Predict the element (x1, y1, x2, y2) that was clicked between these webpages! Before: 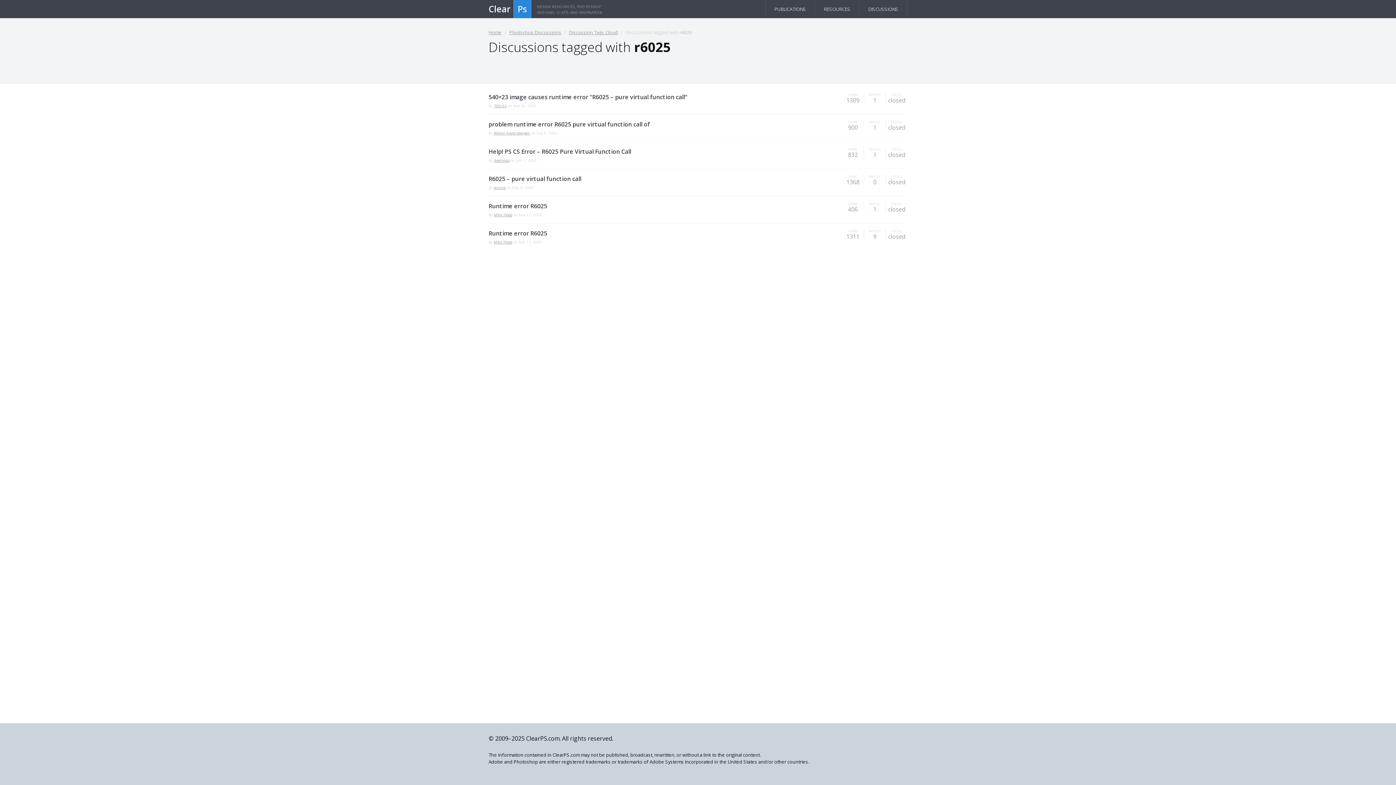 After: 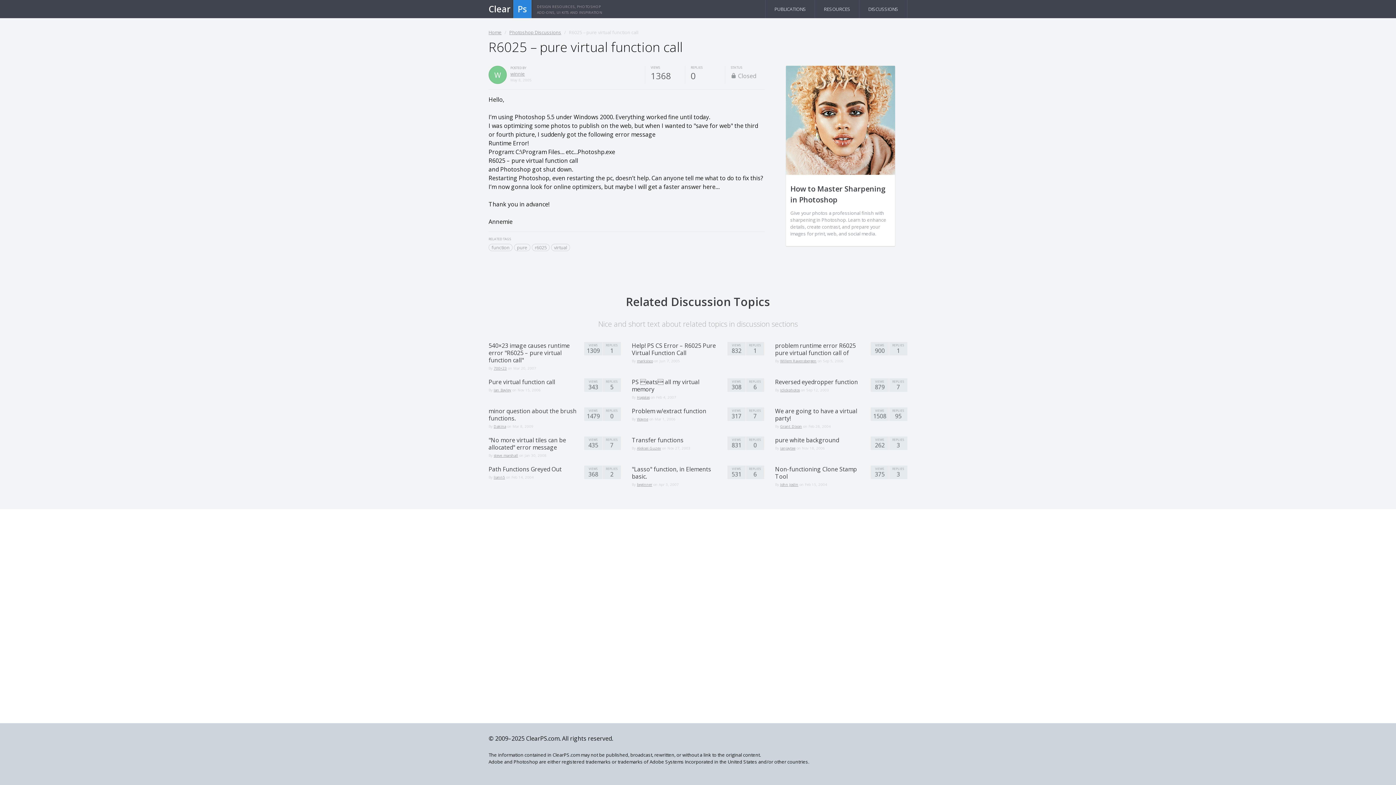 Action: label: R6025 – pure virtual function call bbox: (488, 174, 581, 182)